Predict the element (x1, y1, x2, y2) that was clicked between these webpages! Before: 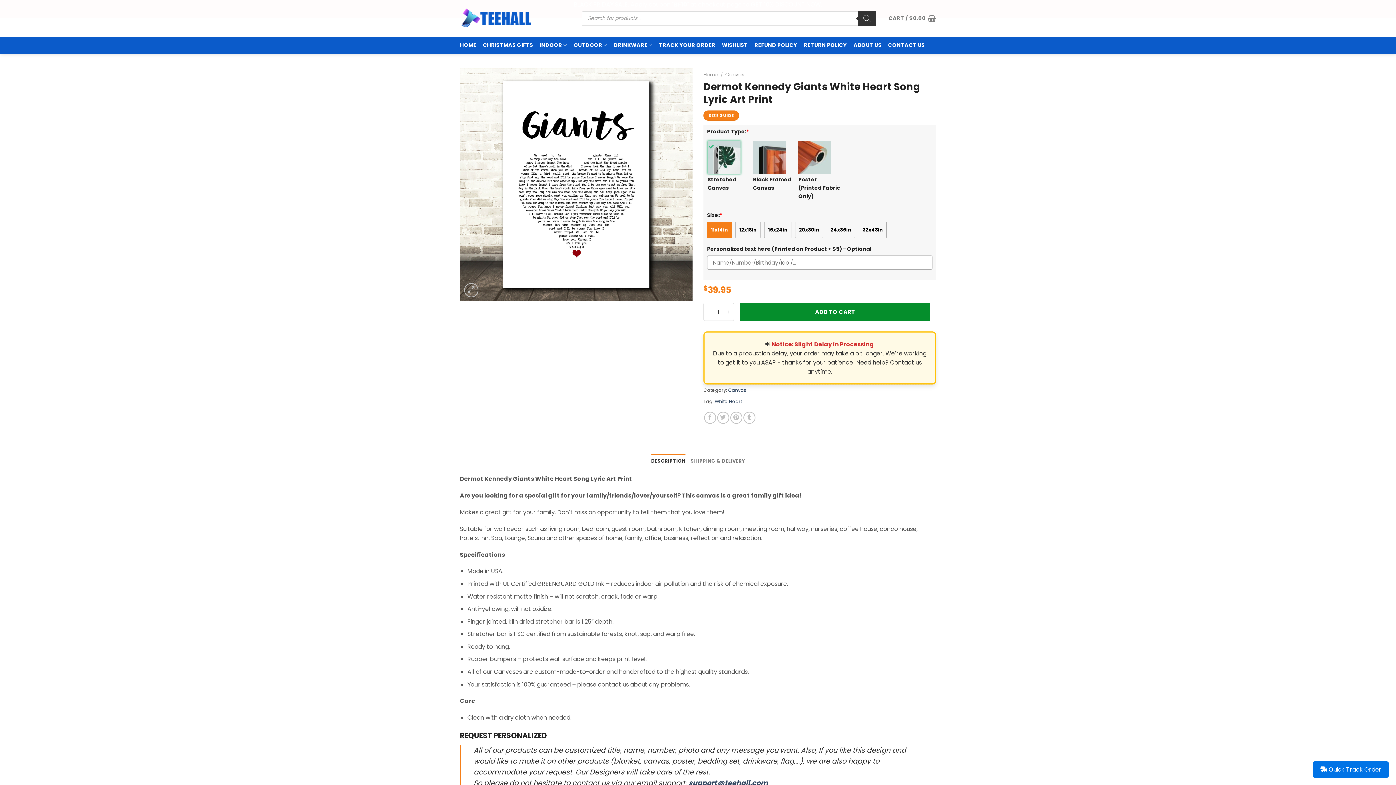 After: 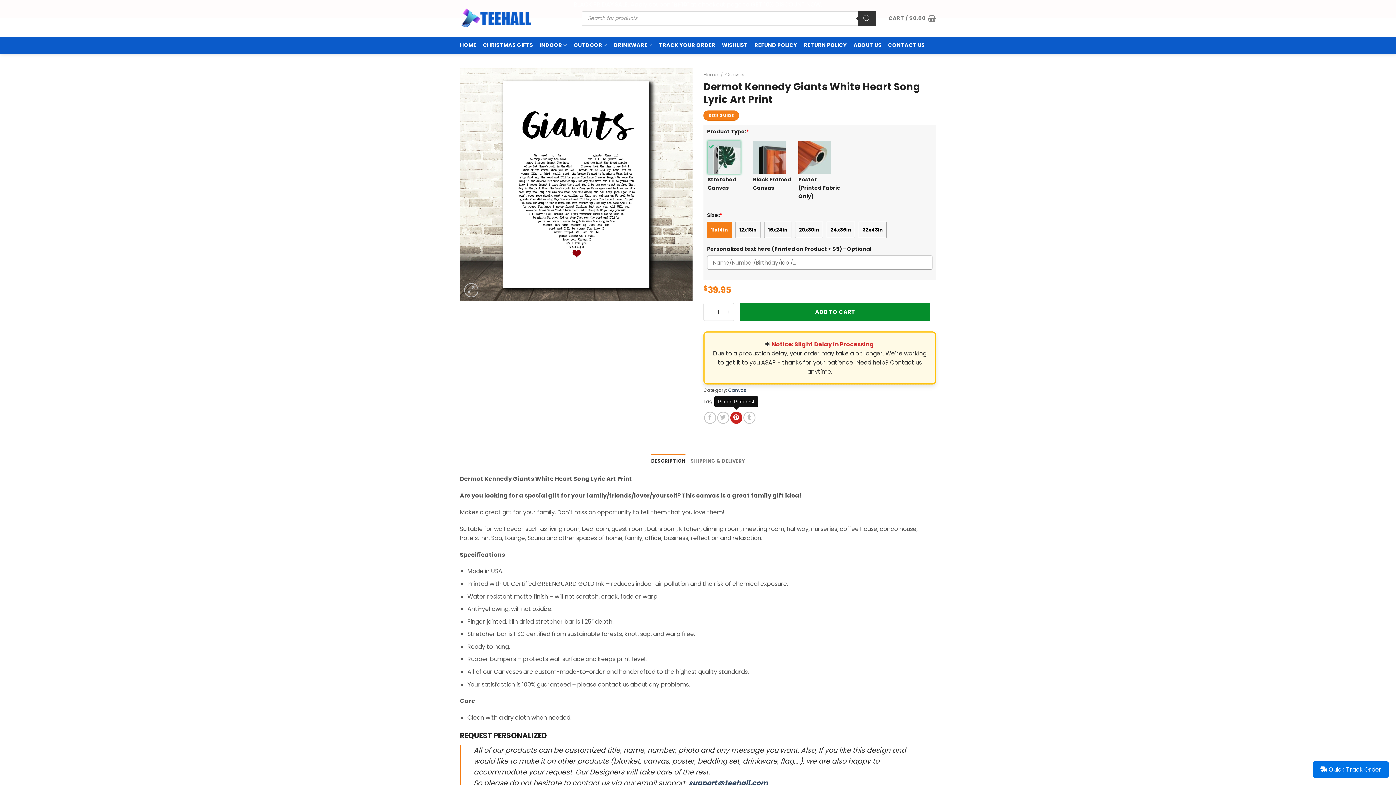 Action: bbox: (730, 412, 742, 424) label: Pin on Pinterest